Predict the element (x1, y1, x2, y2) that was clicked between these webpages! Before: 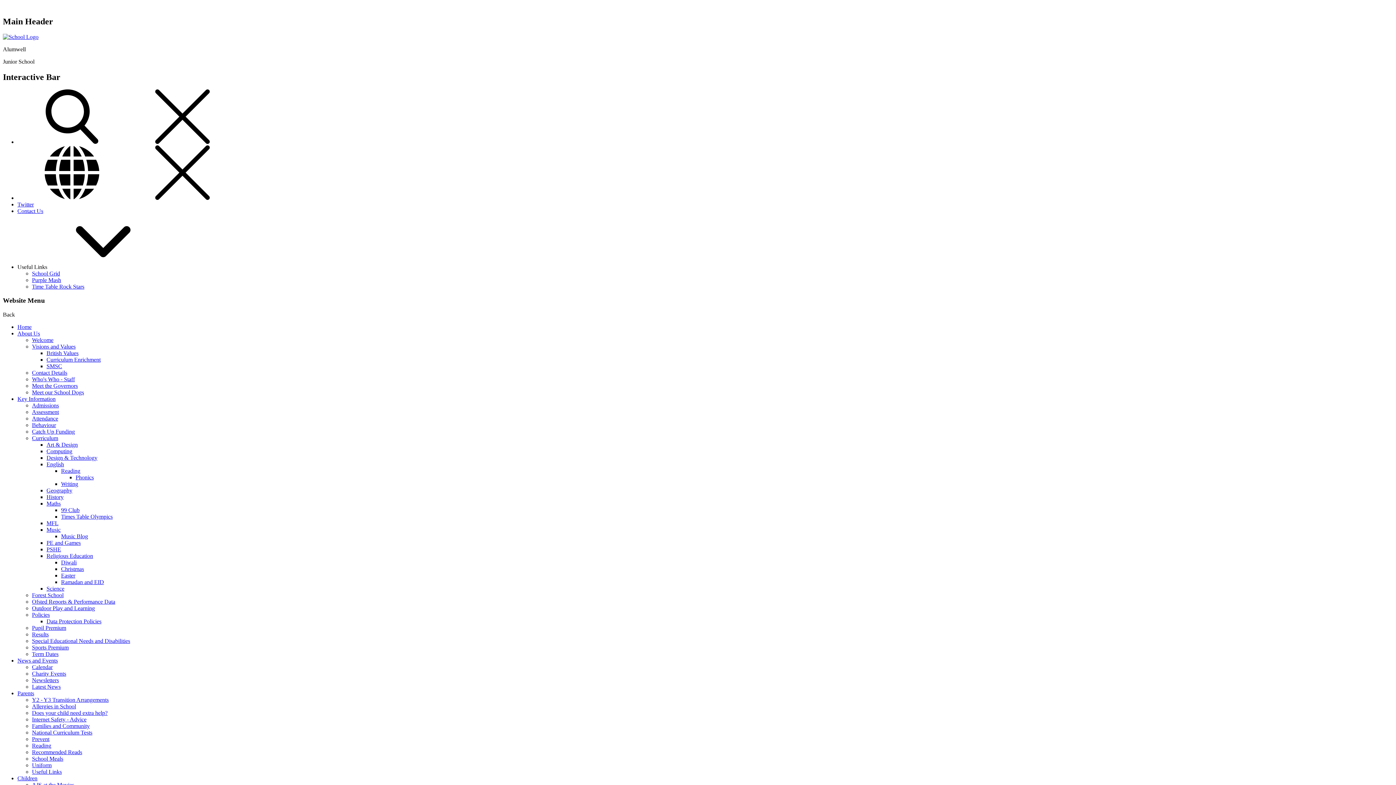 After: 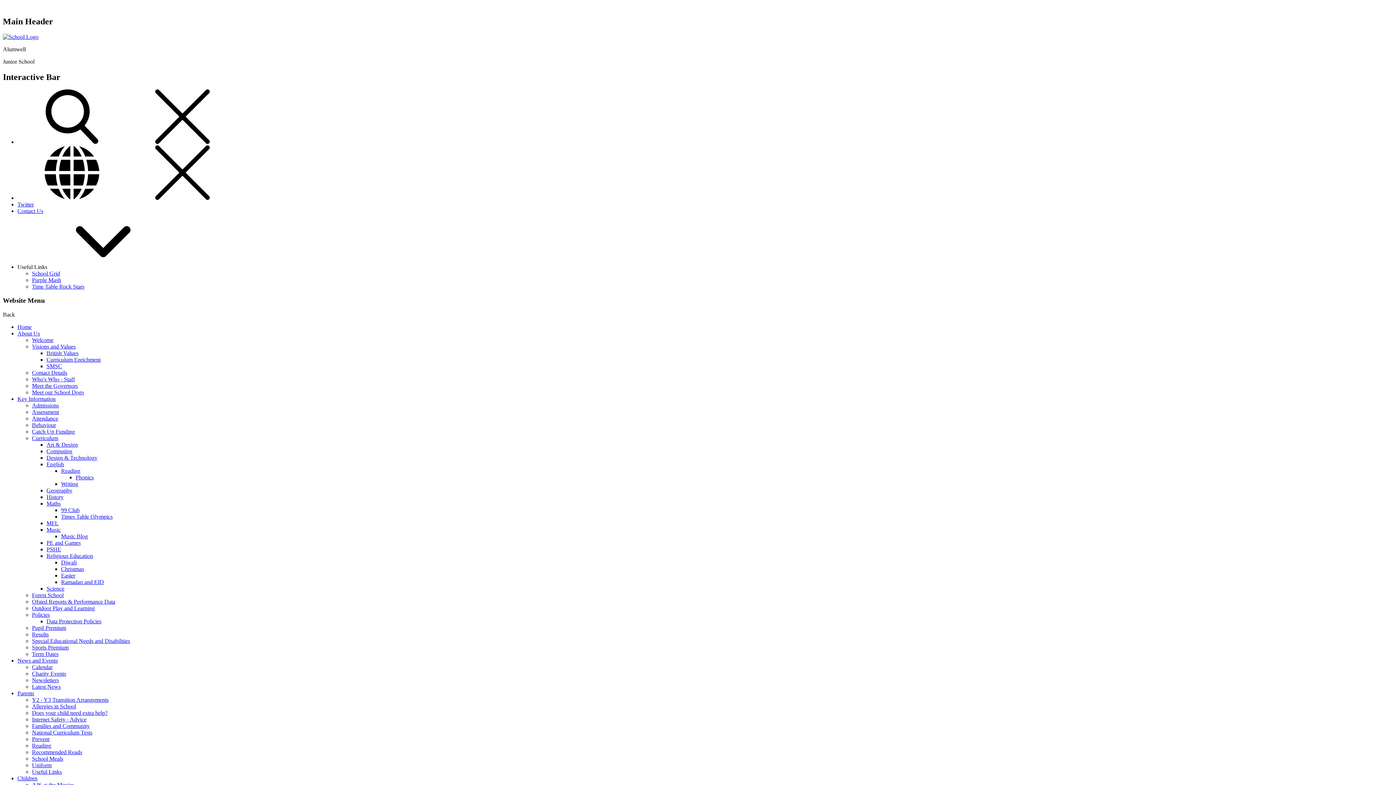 Action: label: Latest News bbox: (32, 684, 60, 690)